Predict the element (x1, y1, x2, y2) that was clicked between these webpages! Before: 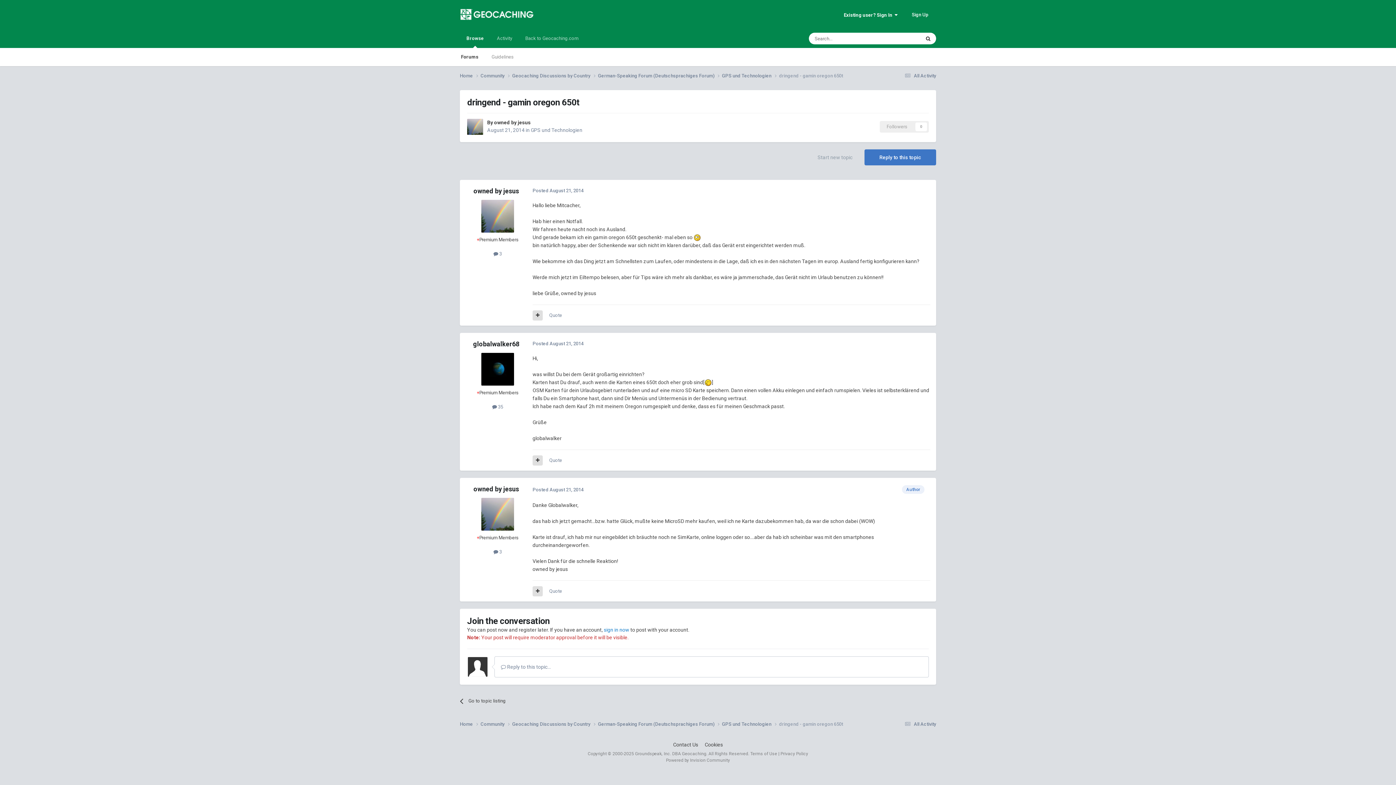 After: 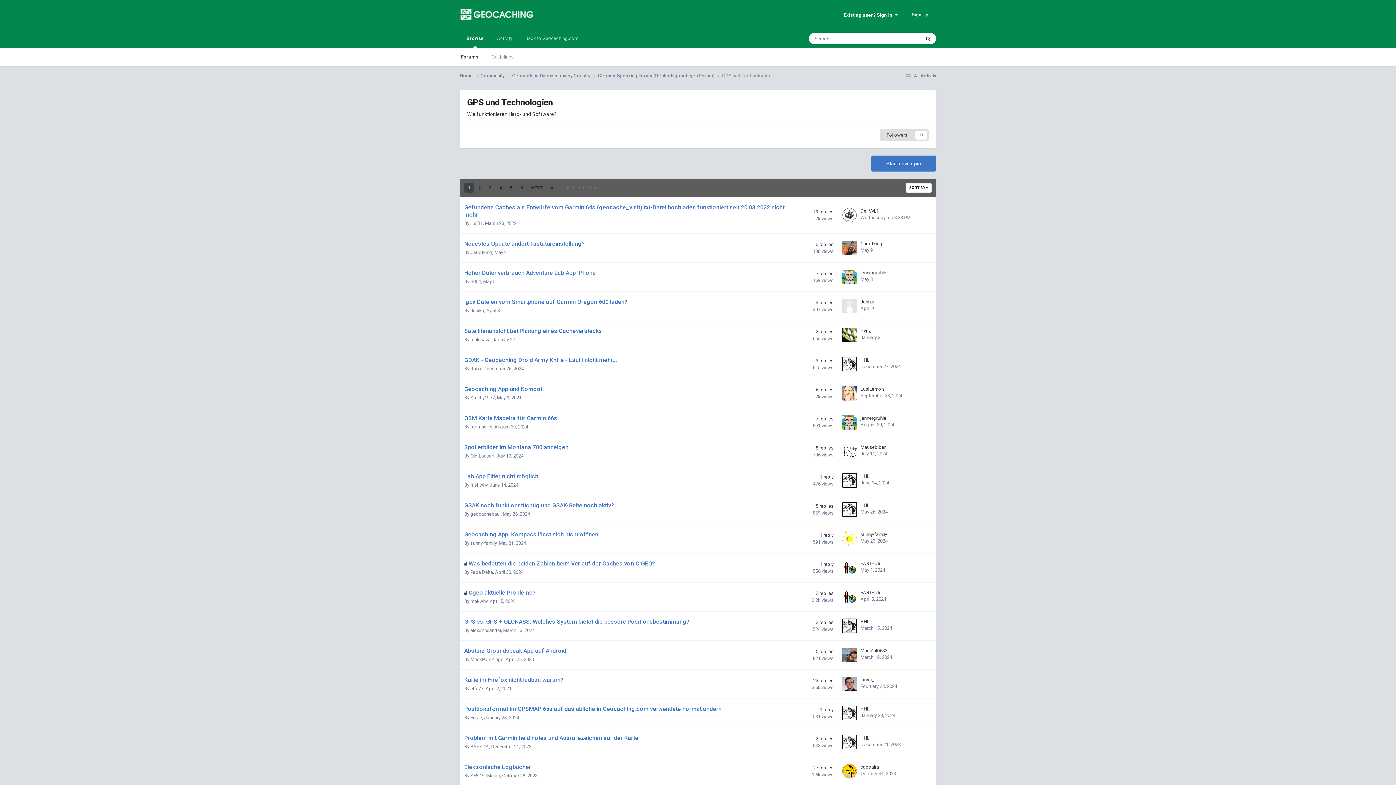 Action: label: GPS und Technologien  bbox: (722, 72, 779, 79)